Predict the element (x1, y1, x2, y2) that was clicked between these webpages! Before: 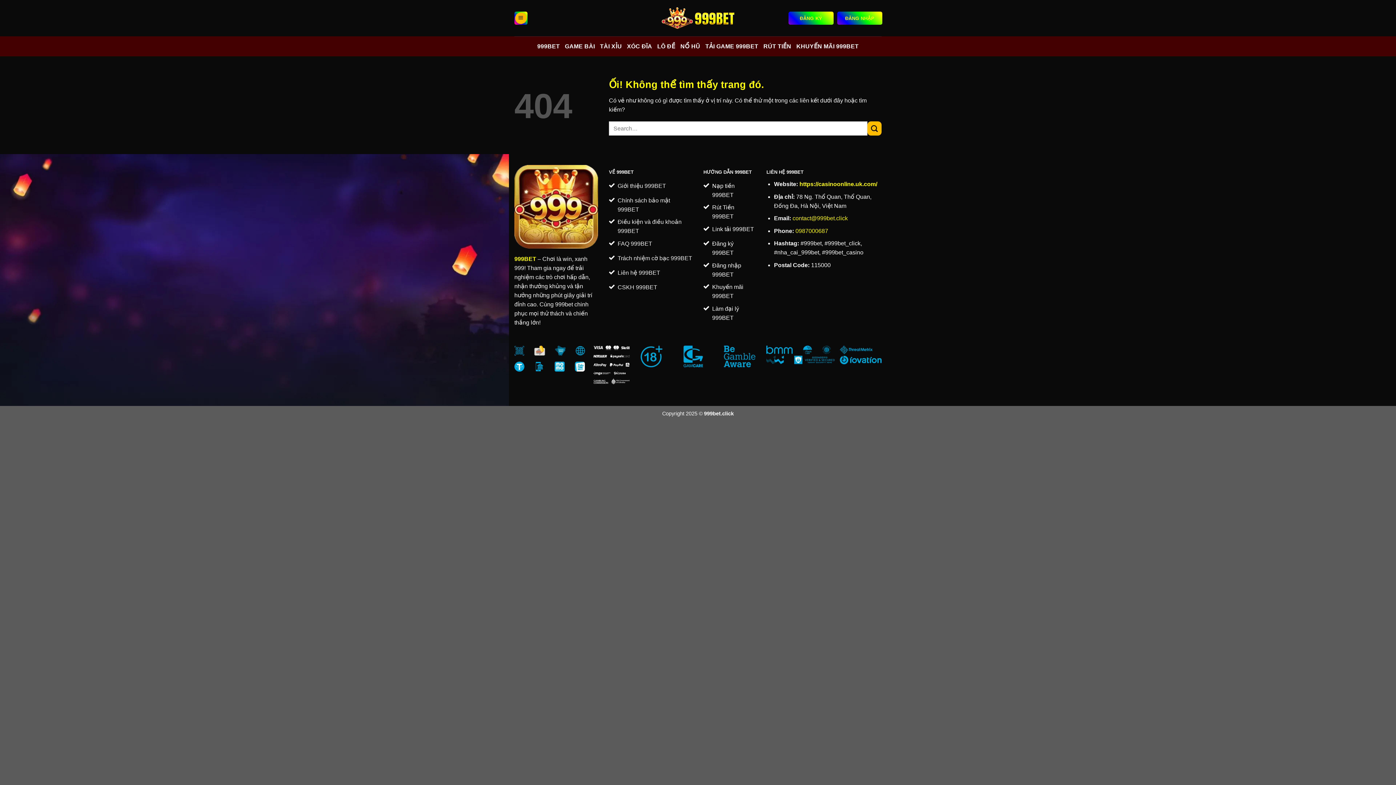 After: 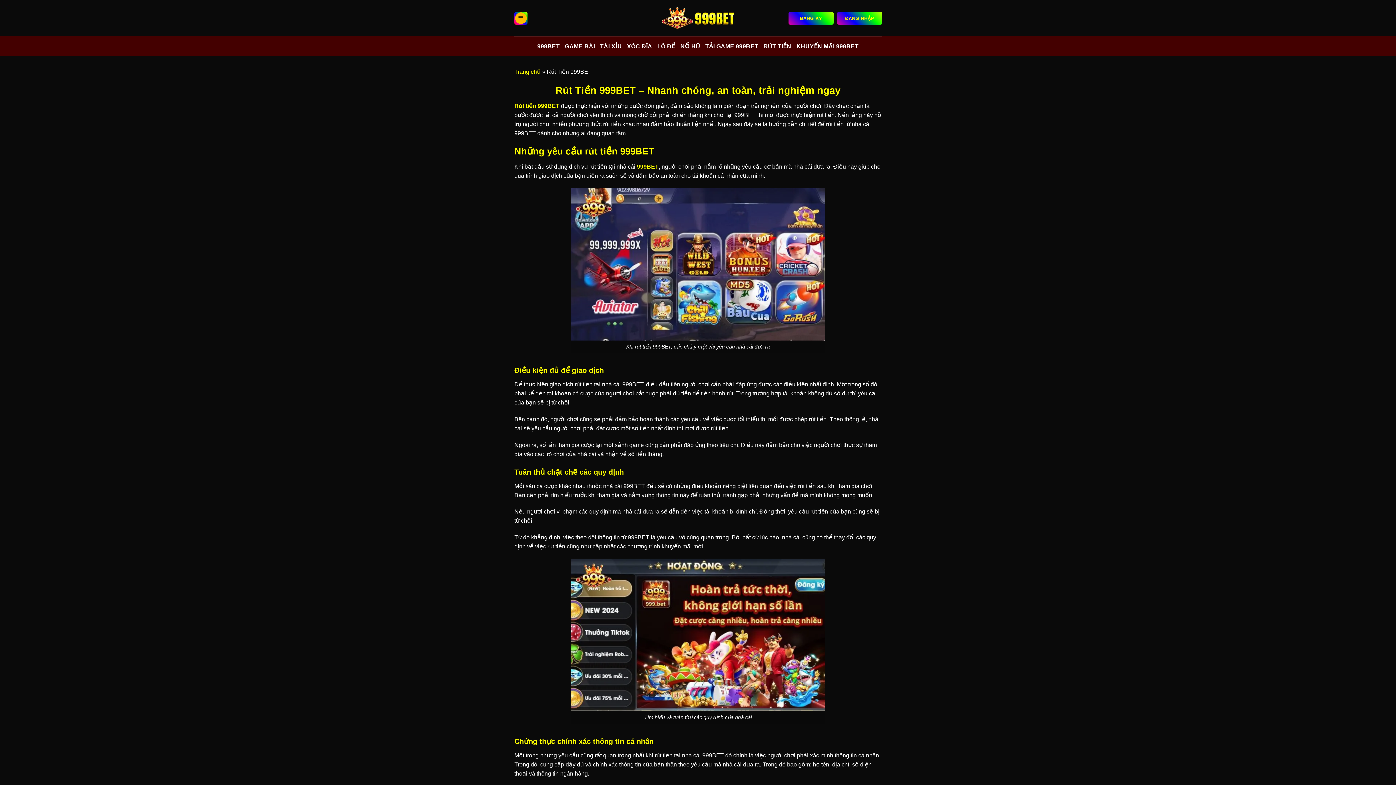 Action: bbox: (763, 39, 791, 52) label: RÚT TIỀN